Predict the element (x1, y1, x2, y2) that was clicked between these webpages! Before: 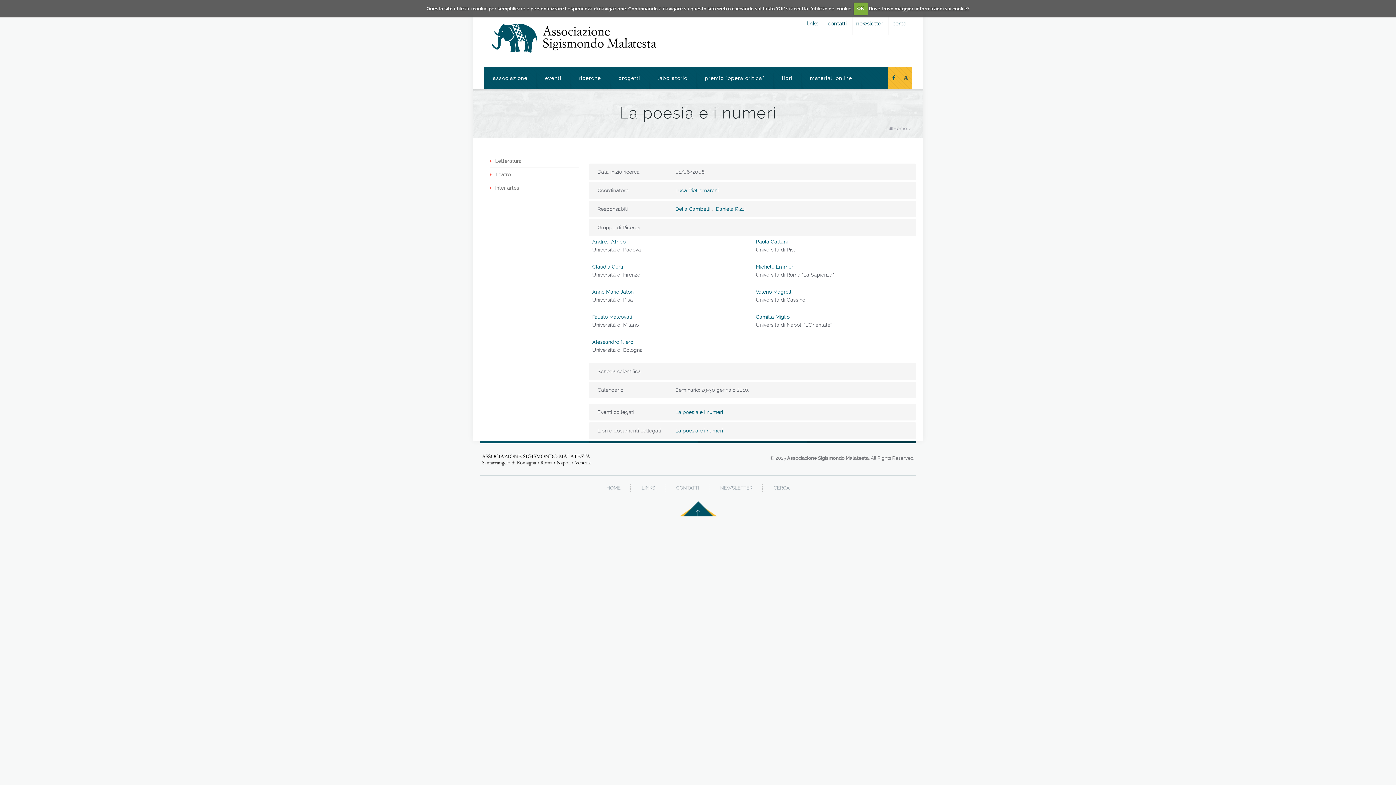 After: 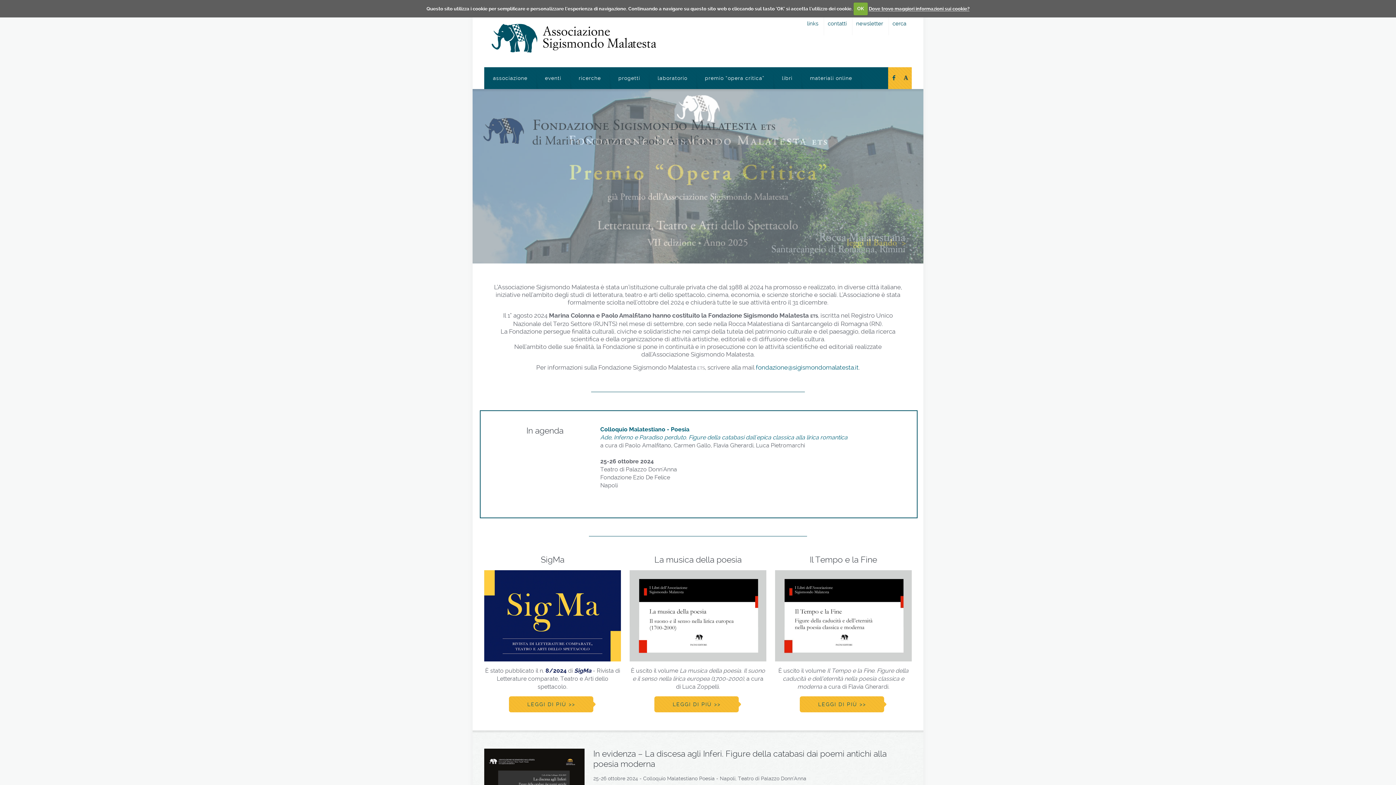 Action: label: Home bbox: (893, 125, 907, 131)